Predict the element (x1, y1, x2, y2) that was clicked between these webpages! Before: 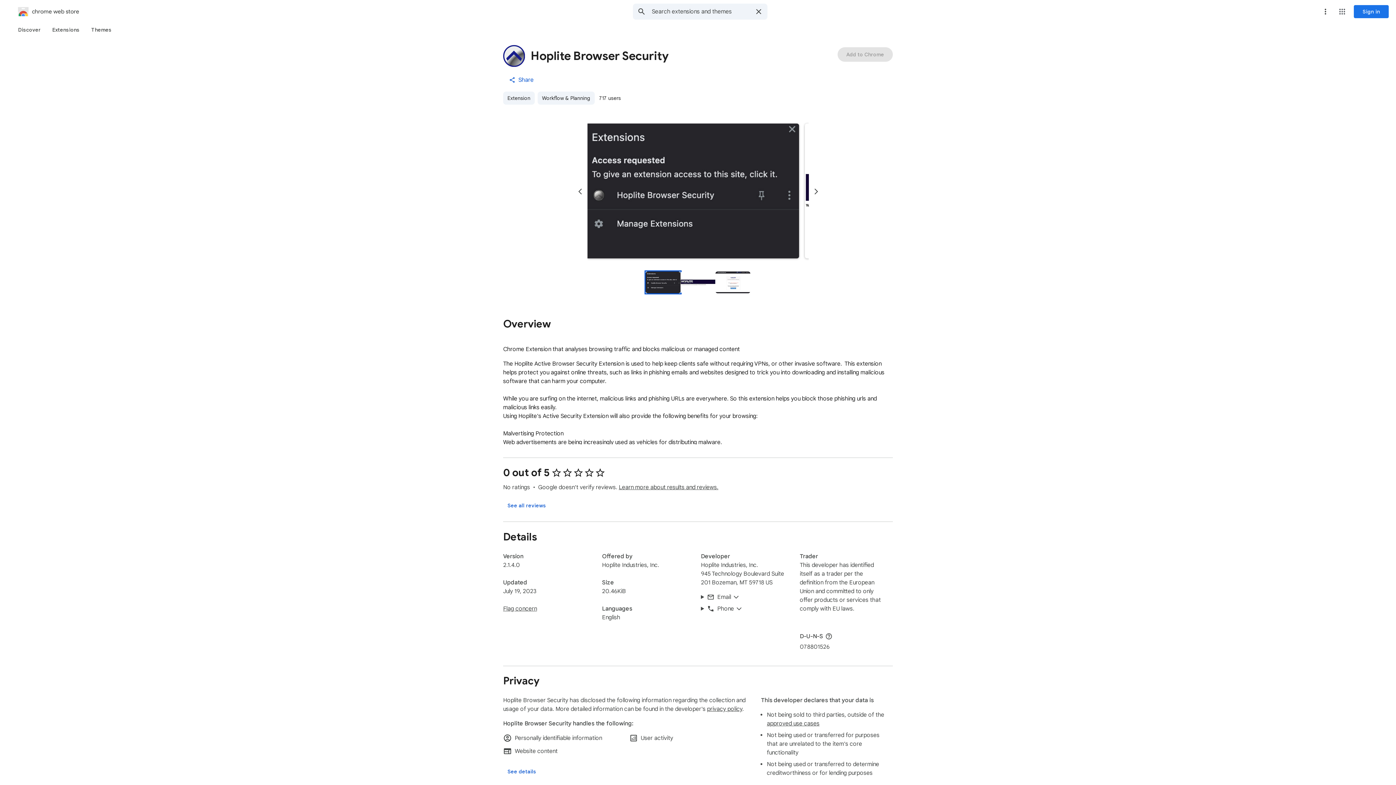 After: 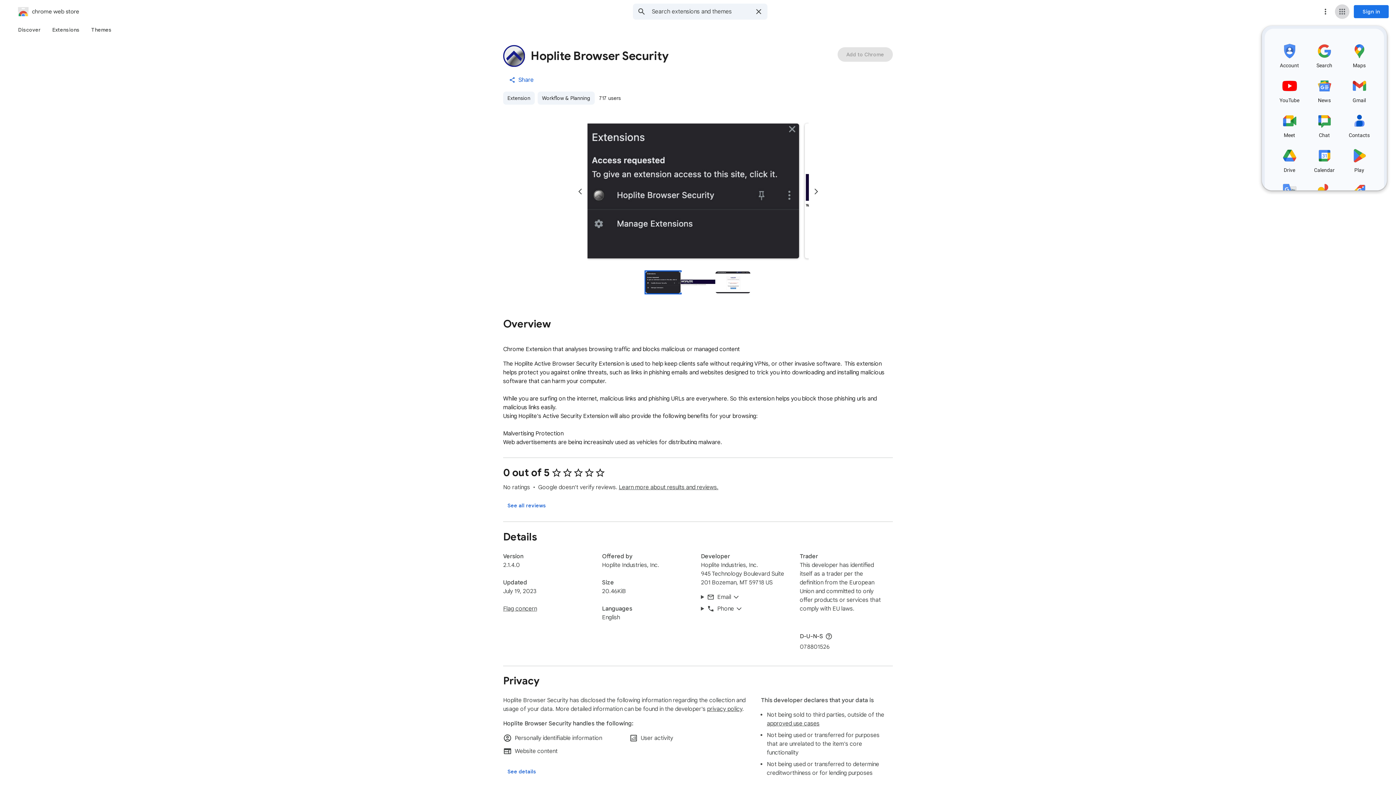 Action: label: Google apps bbox: (1335, 4, 1349, 18)